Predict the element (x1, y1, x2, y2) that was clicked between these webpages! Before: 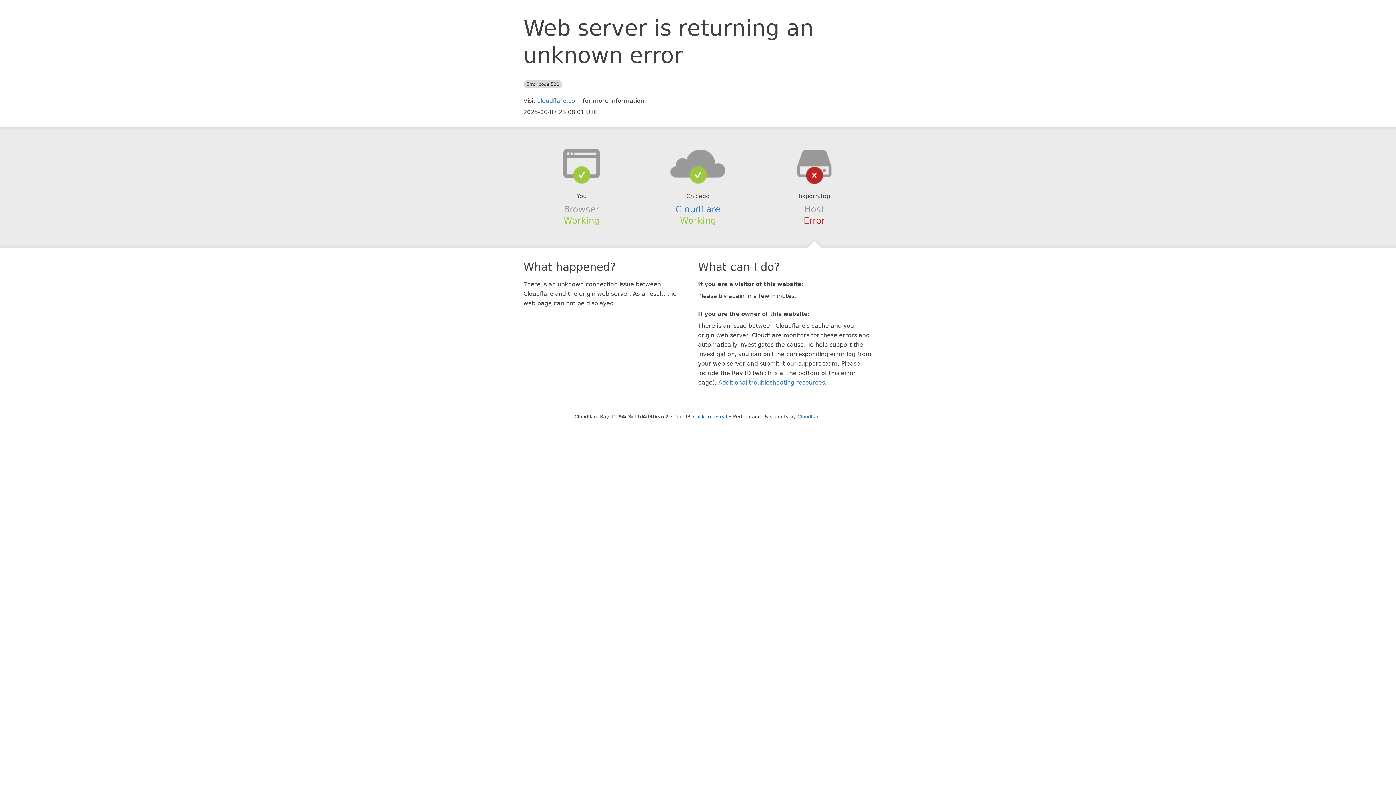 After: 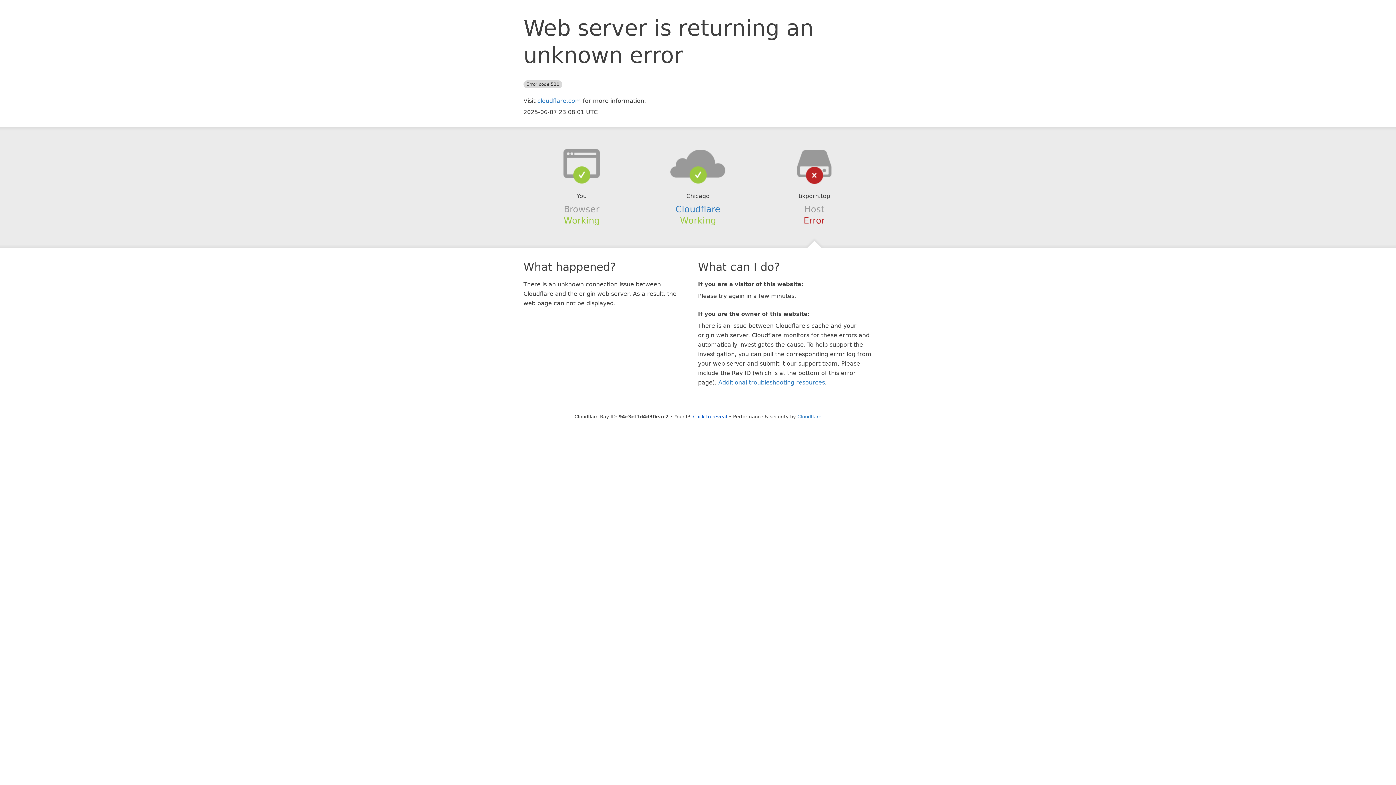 Action: bbox: (639, 148, 756, 178)